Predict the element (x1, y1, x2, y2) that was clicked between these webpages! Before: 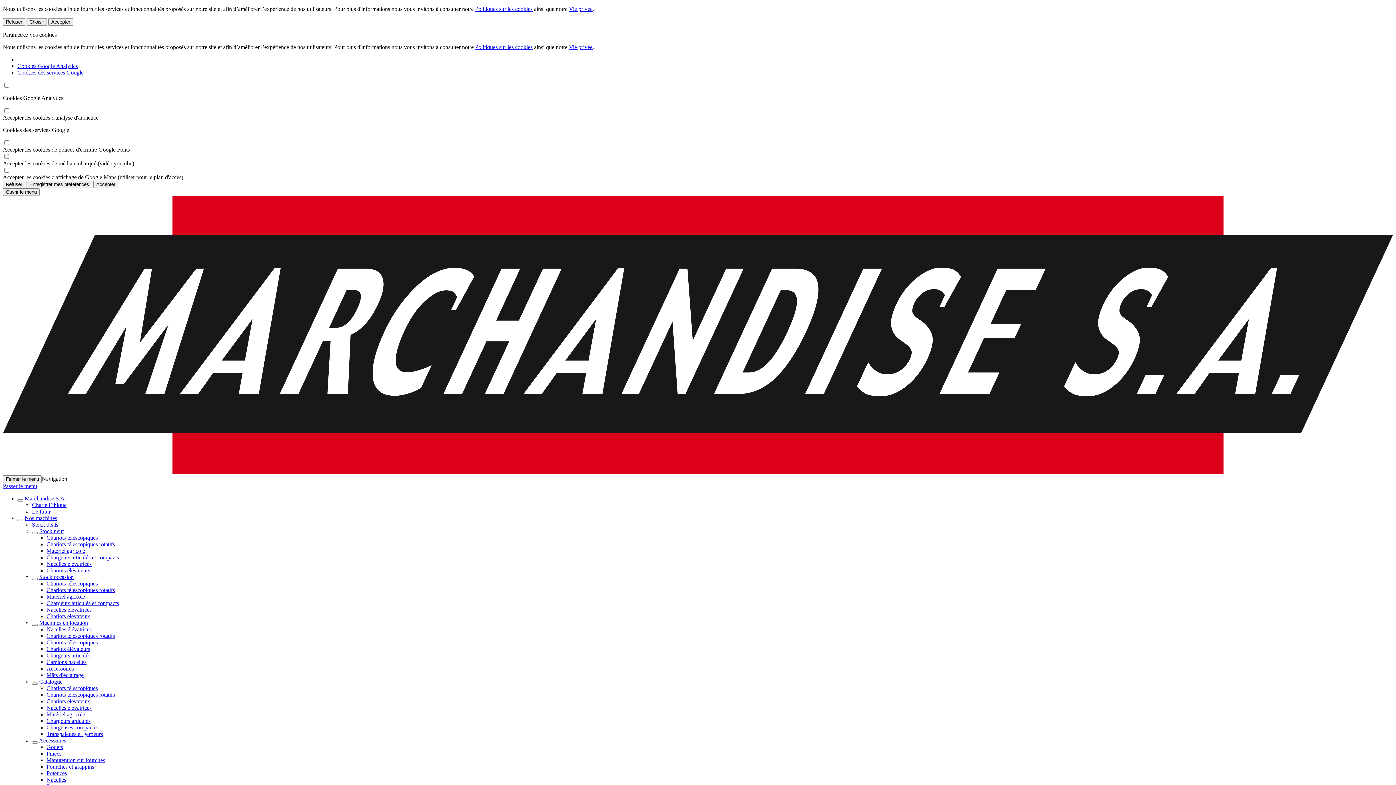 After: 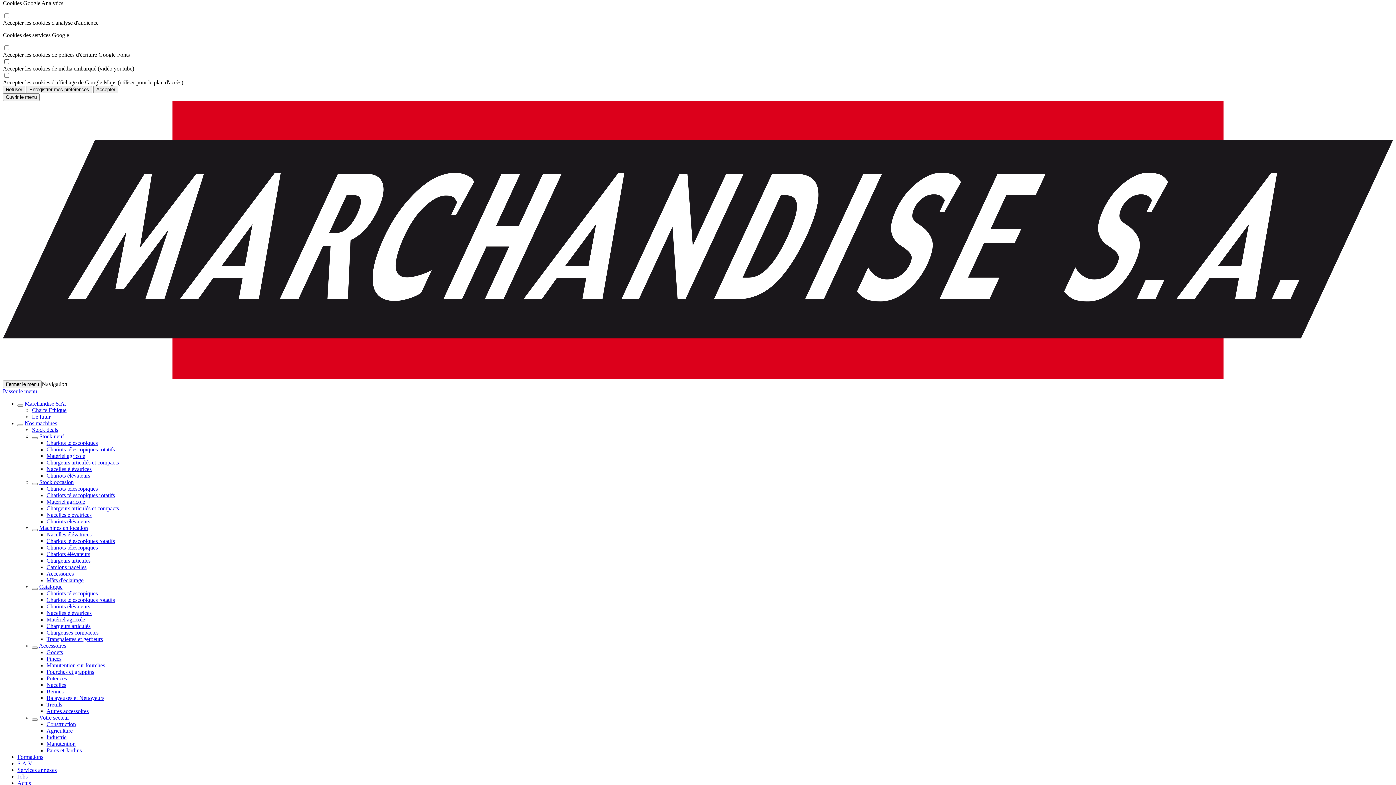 Action: label: Cookies Google Analytics bbox: (17, 62, 77, 69)